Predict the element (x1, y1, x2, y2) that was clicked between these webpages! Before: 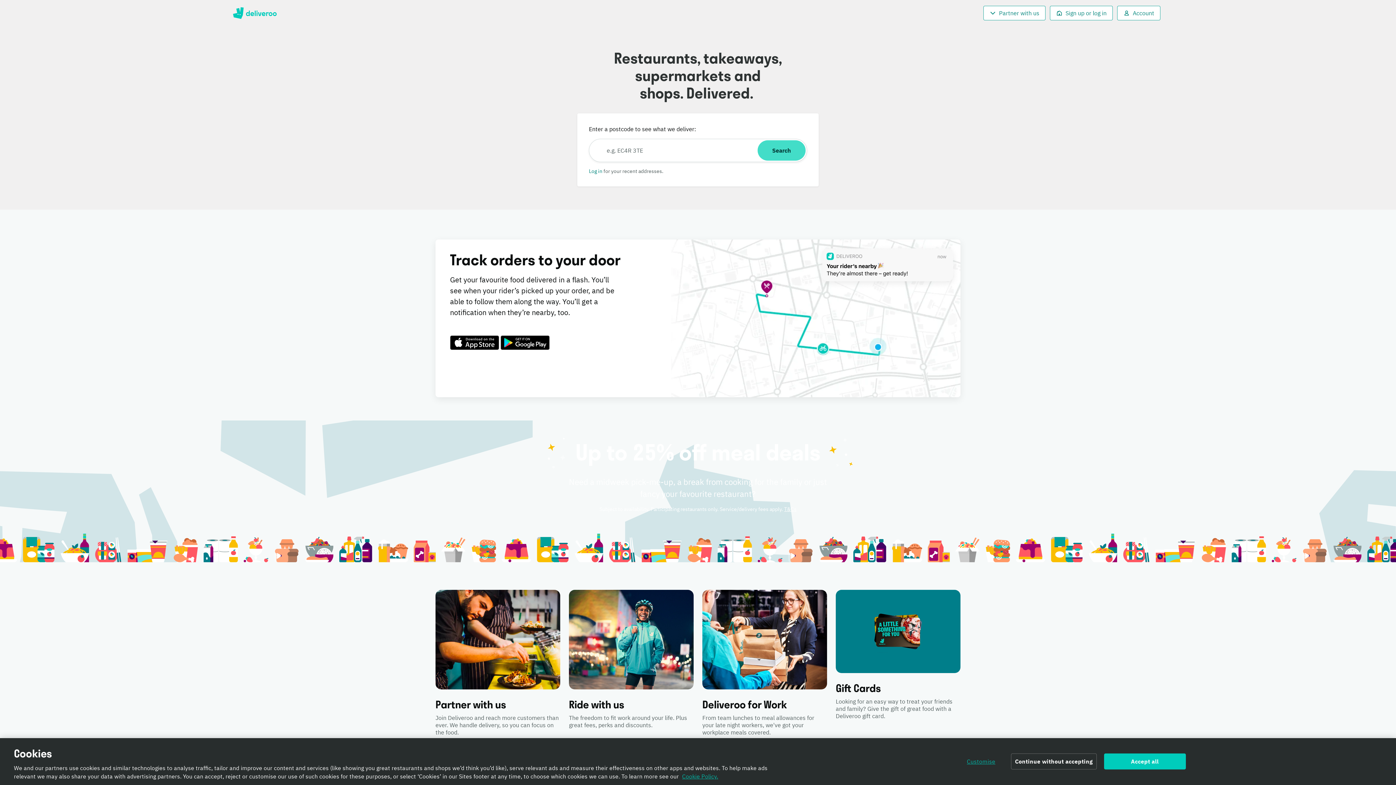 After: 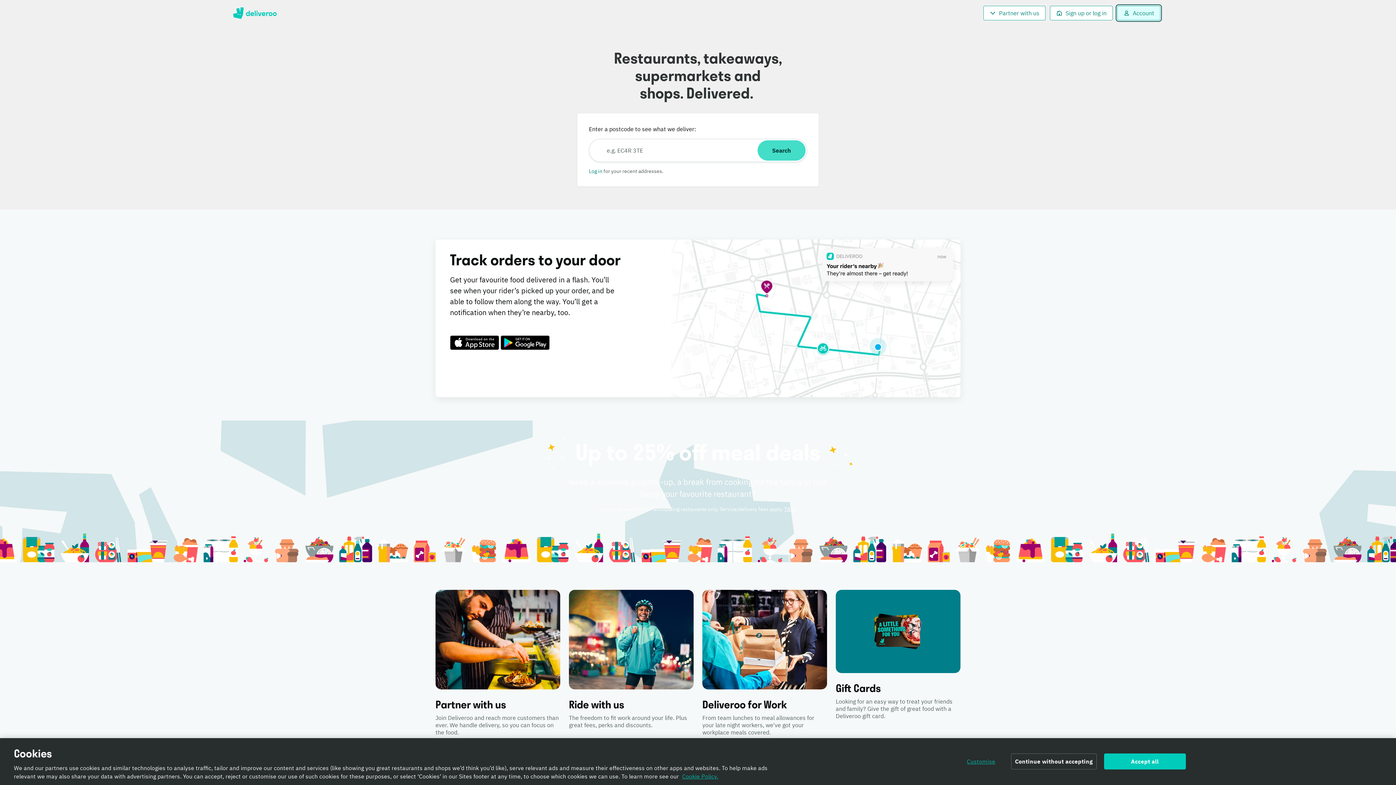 Action: bbox: (1117, 5, 1160, 20) label: Account